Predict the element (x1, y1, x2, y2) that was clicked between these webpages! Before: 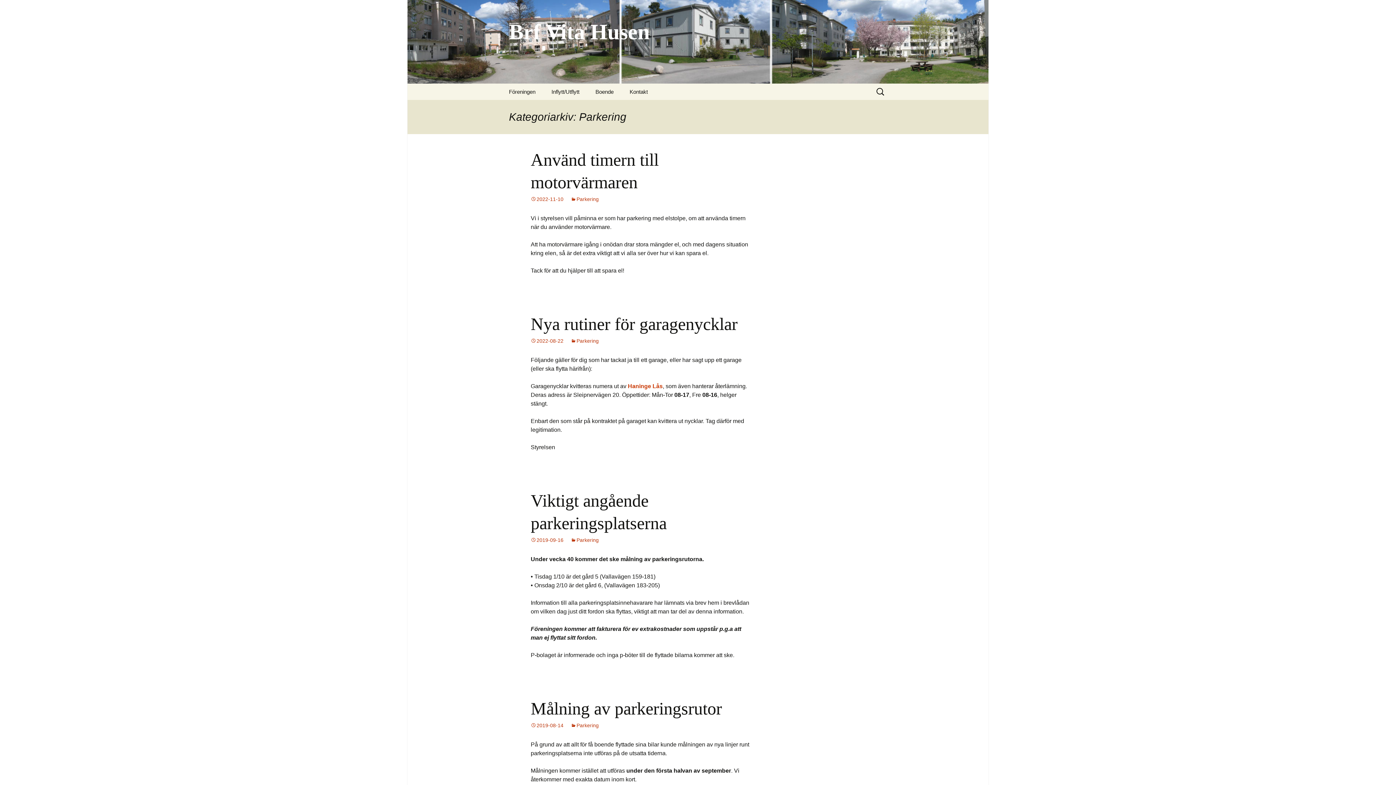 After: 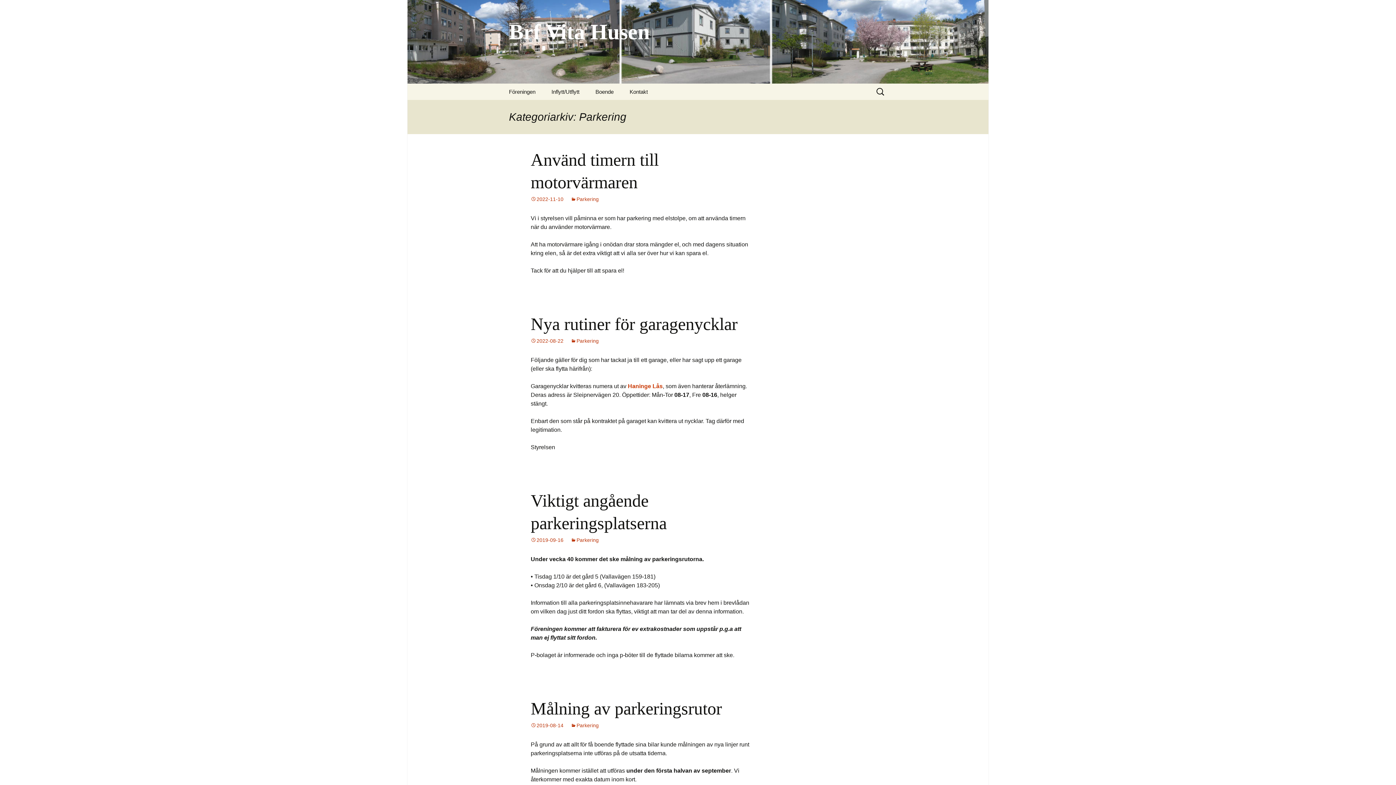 Action: label: Parkering bbox: (570, 537, 598, 543)